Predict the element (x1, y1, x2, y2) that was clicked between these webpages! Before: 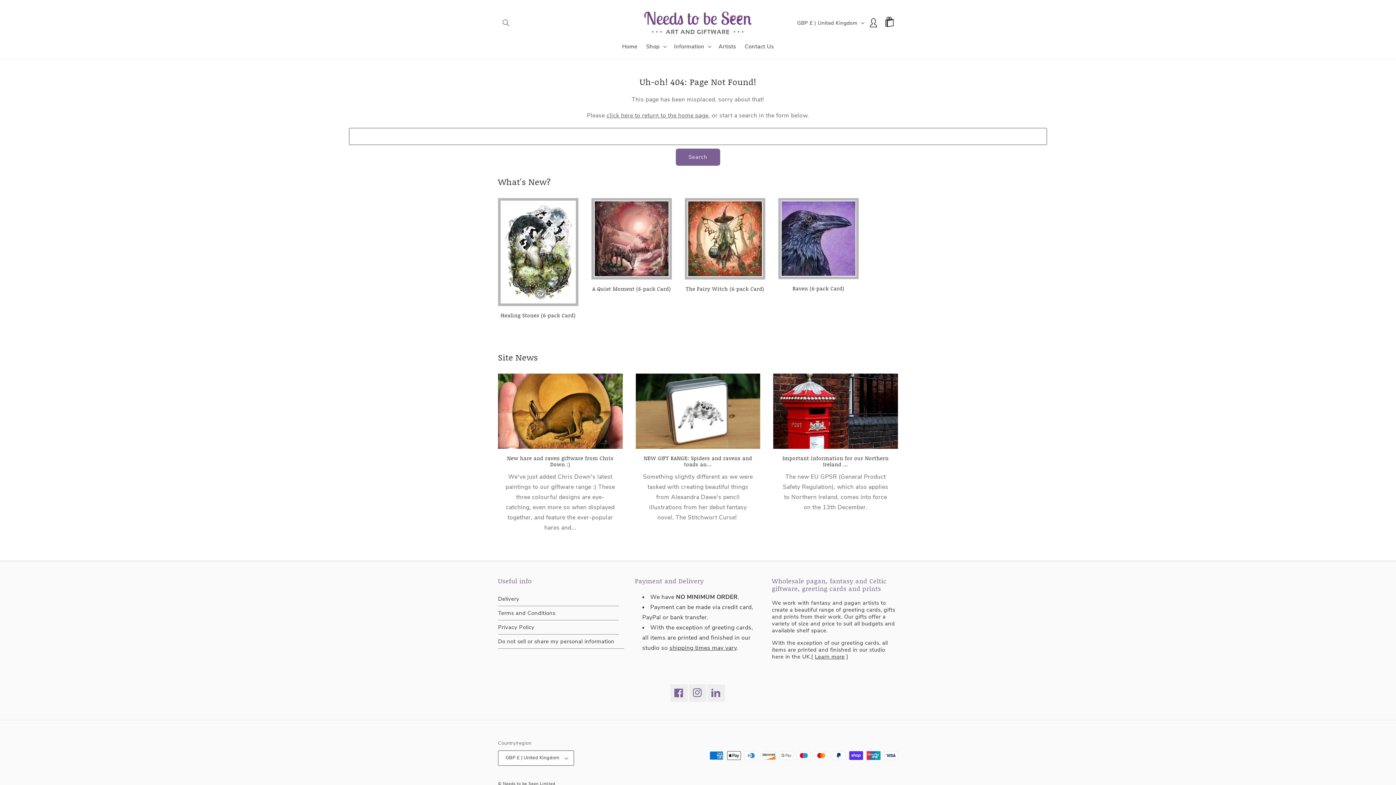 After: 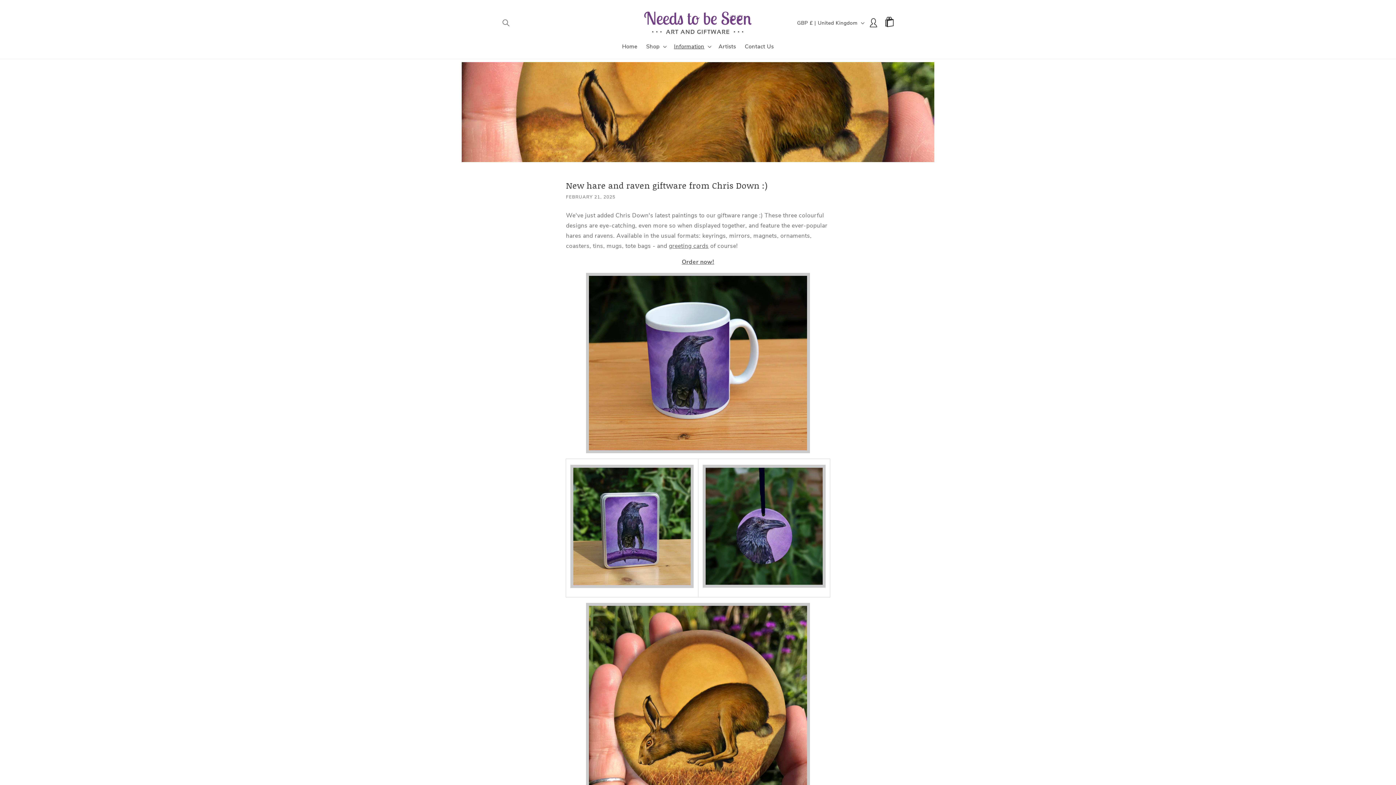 Action: bbox: (505, 455, 615, 467) label: New hare and raven giftware from Chris Down :)